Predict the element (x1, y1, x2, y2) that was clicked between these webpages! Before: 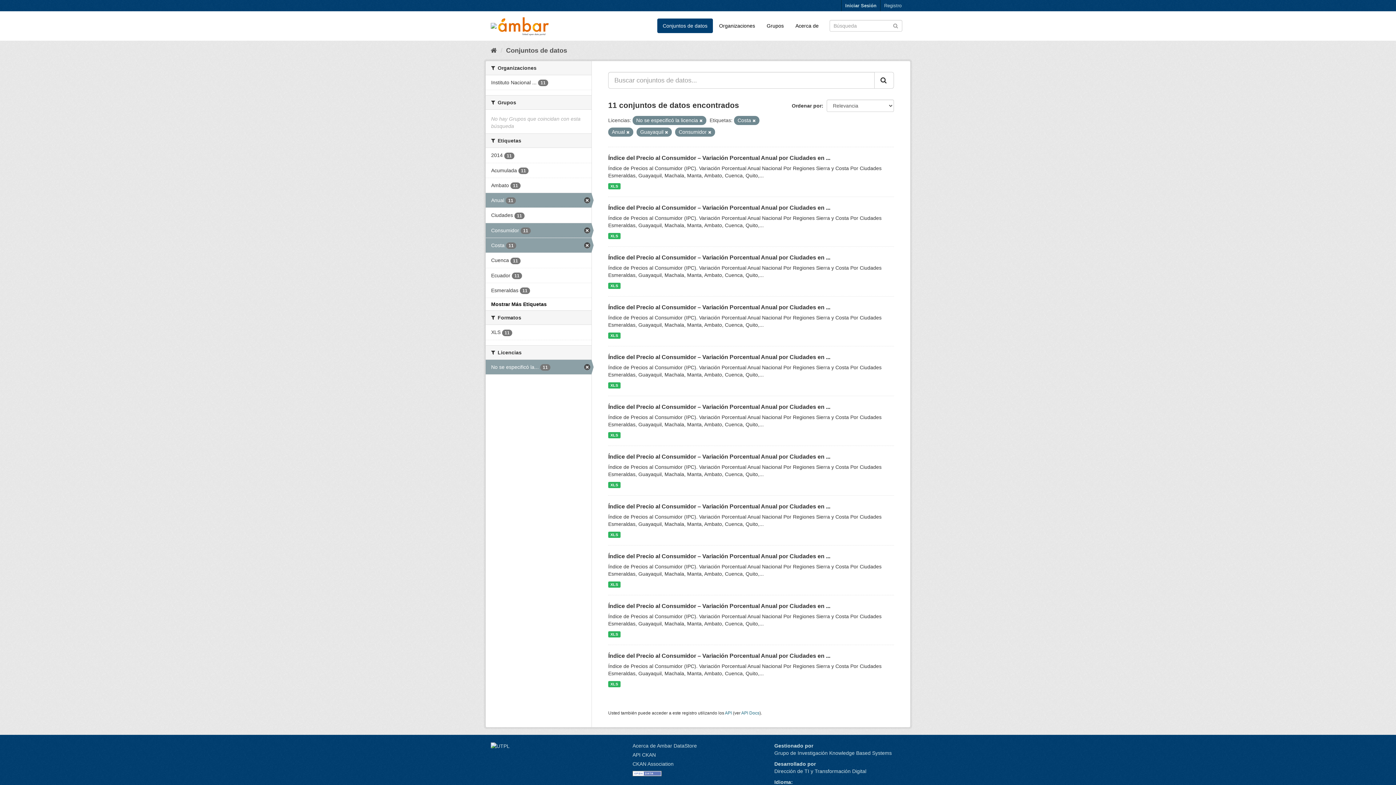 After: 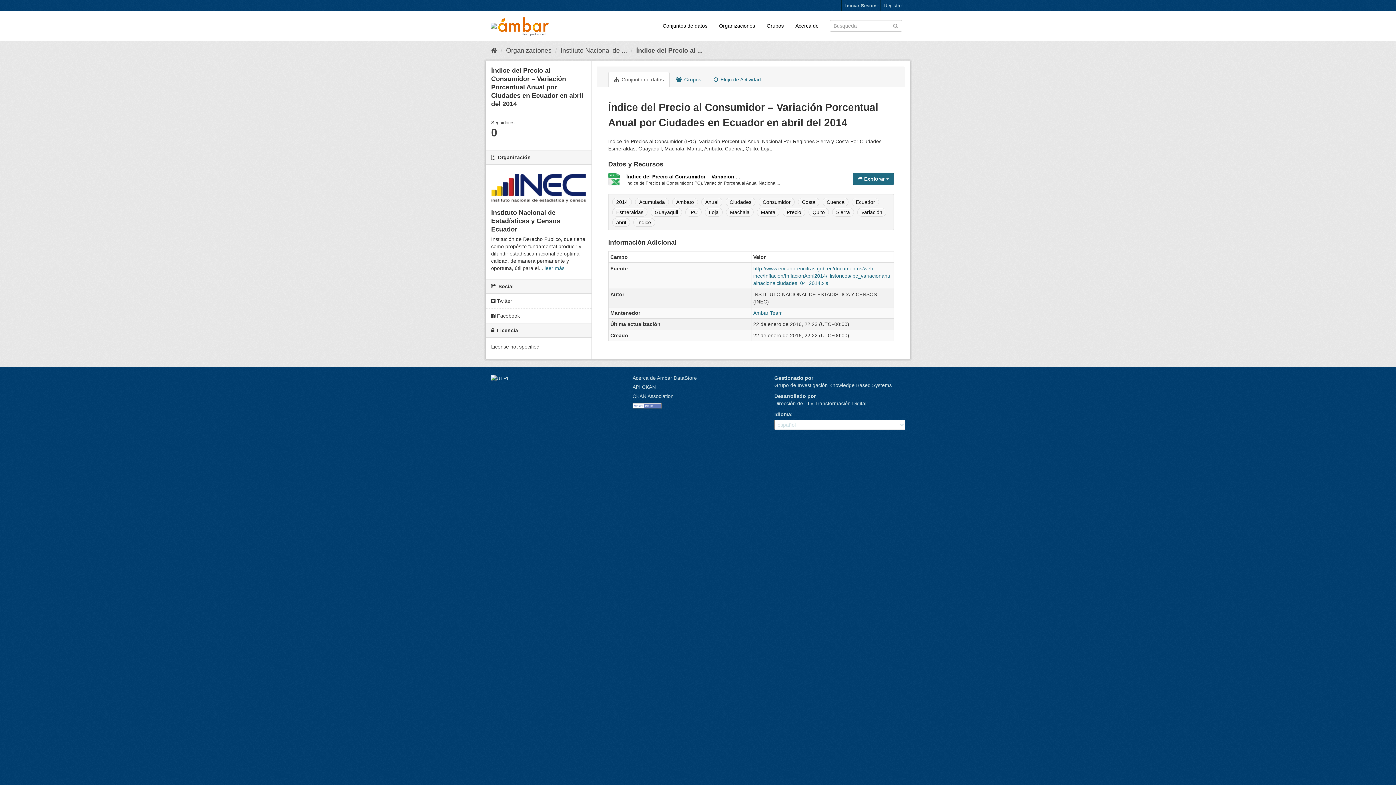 Action: bbox: (608, 553, 830, 559) label: Índice del Precio al Consumidor – Variación Porcentual Anual por Ciudades en ...